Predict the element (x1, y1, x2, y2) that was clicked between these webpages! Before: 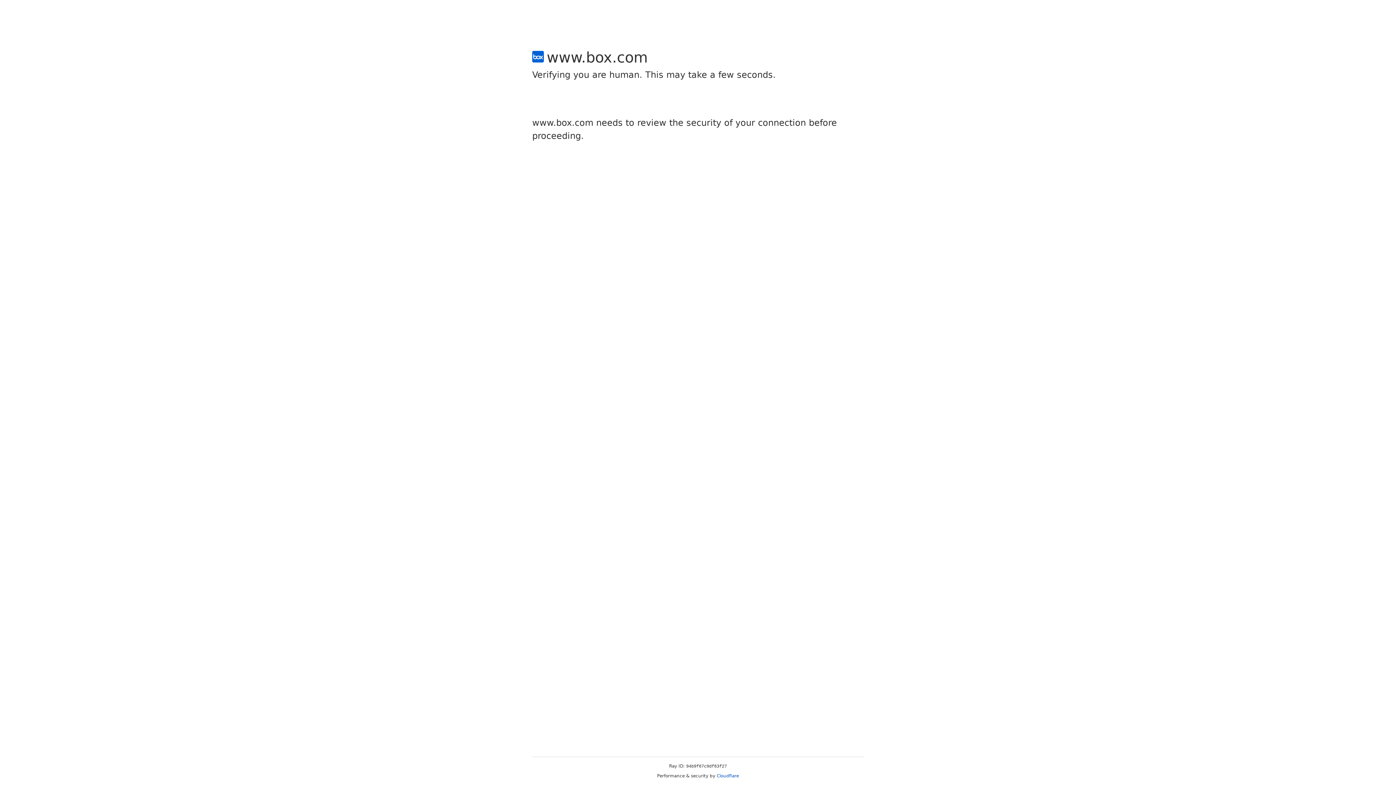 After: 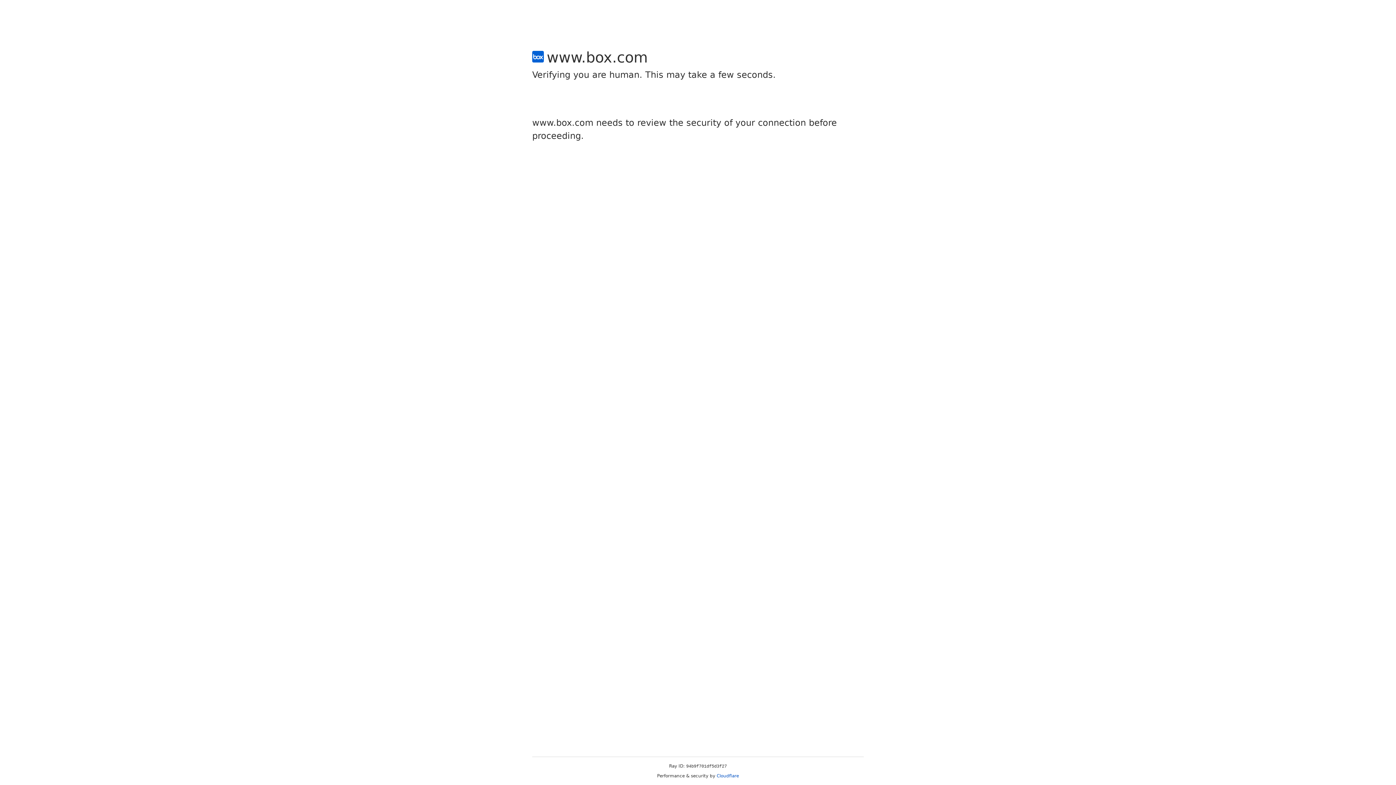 Action: label: Cloudflare bbox: (716, 773, 739, 778)